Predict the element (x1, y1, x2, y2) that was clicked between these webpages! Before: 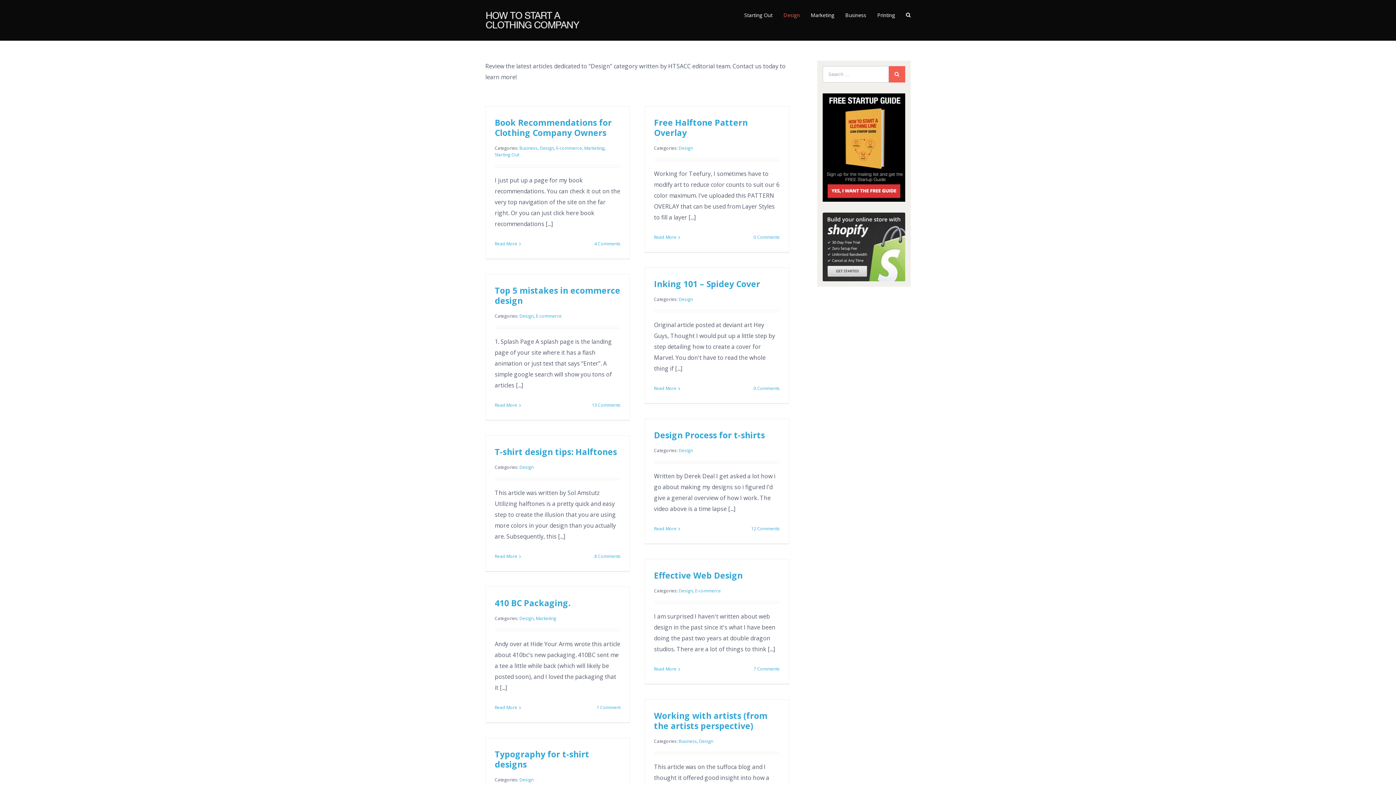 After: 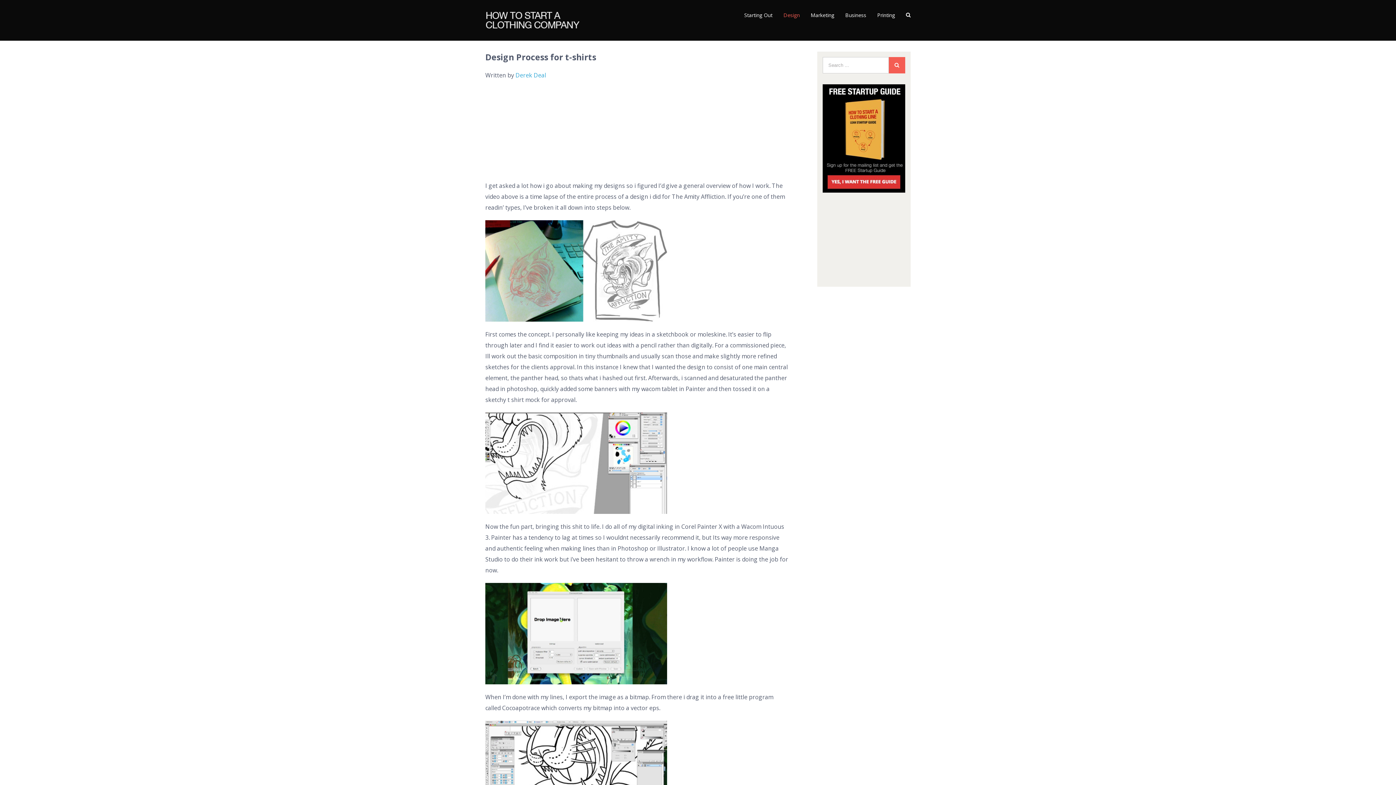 Action: bbox: (654, 429, 765, 441) label: Design Process for t-shirts